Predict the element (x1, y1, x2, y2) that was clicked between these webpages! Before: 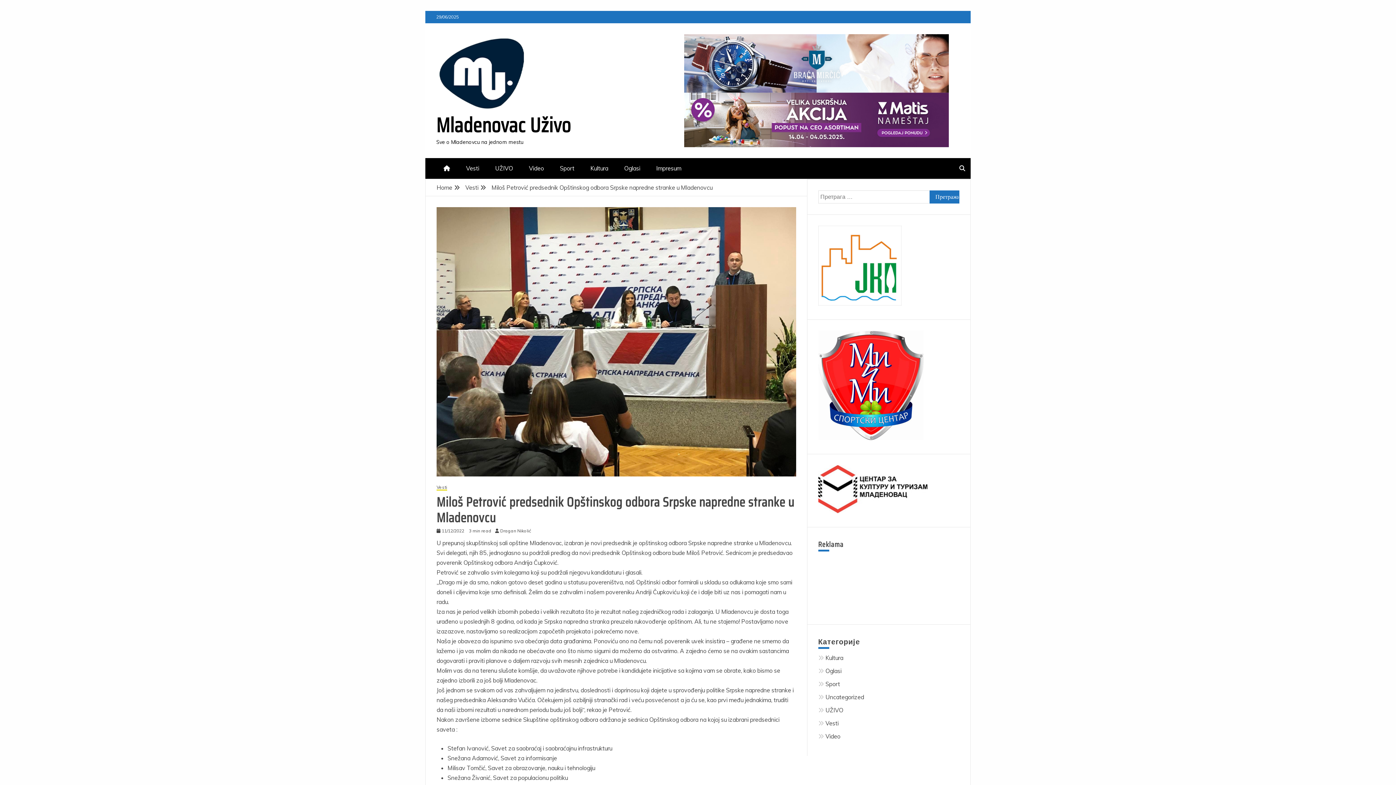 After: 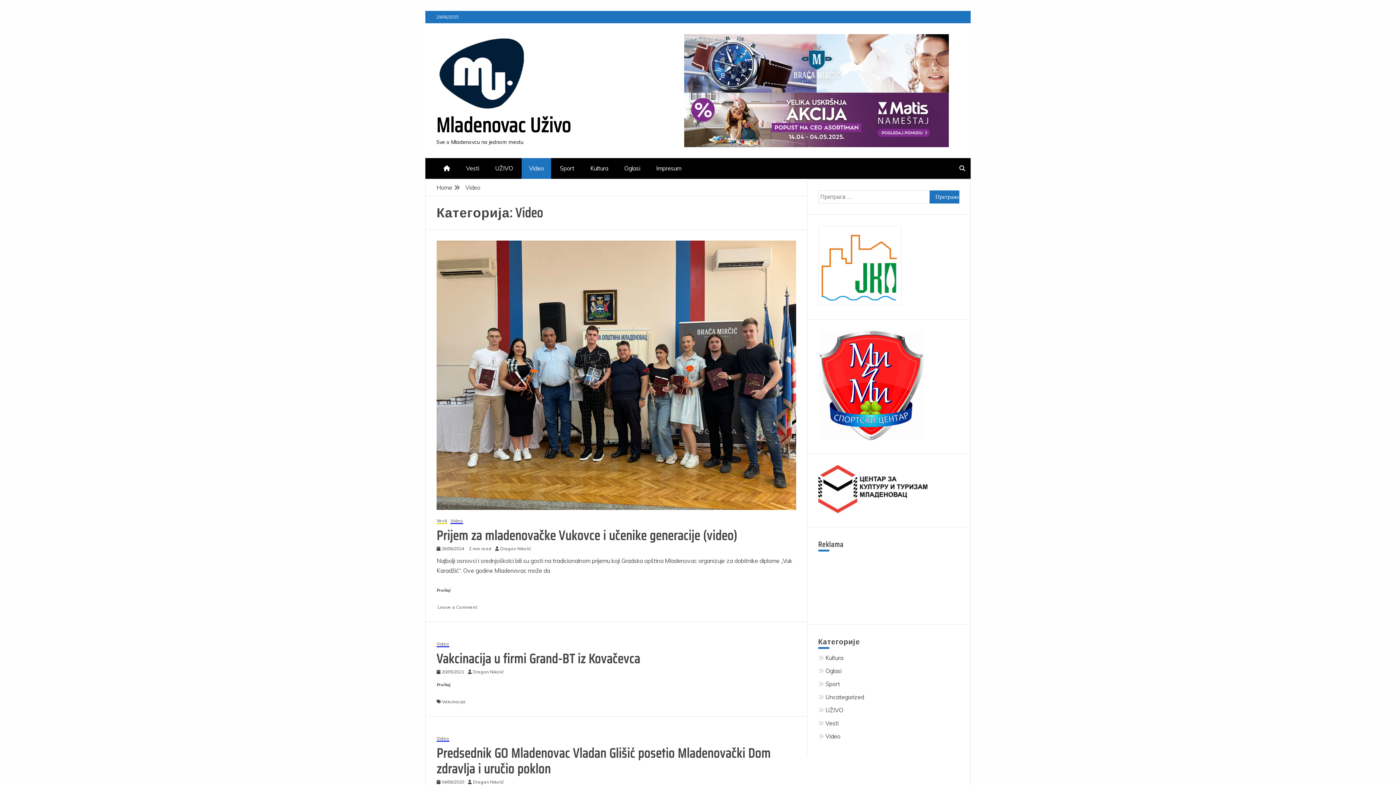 Action: bbox: (521, 158, 551, 178) label: Video